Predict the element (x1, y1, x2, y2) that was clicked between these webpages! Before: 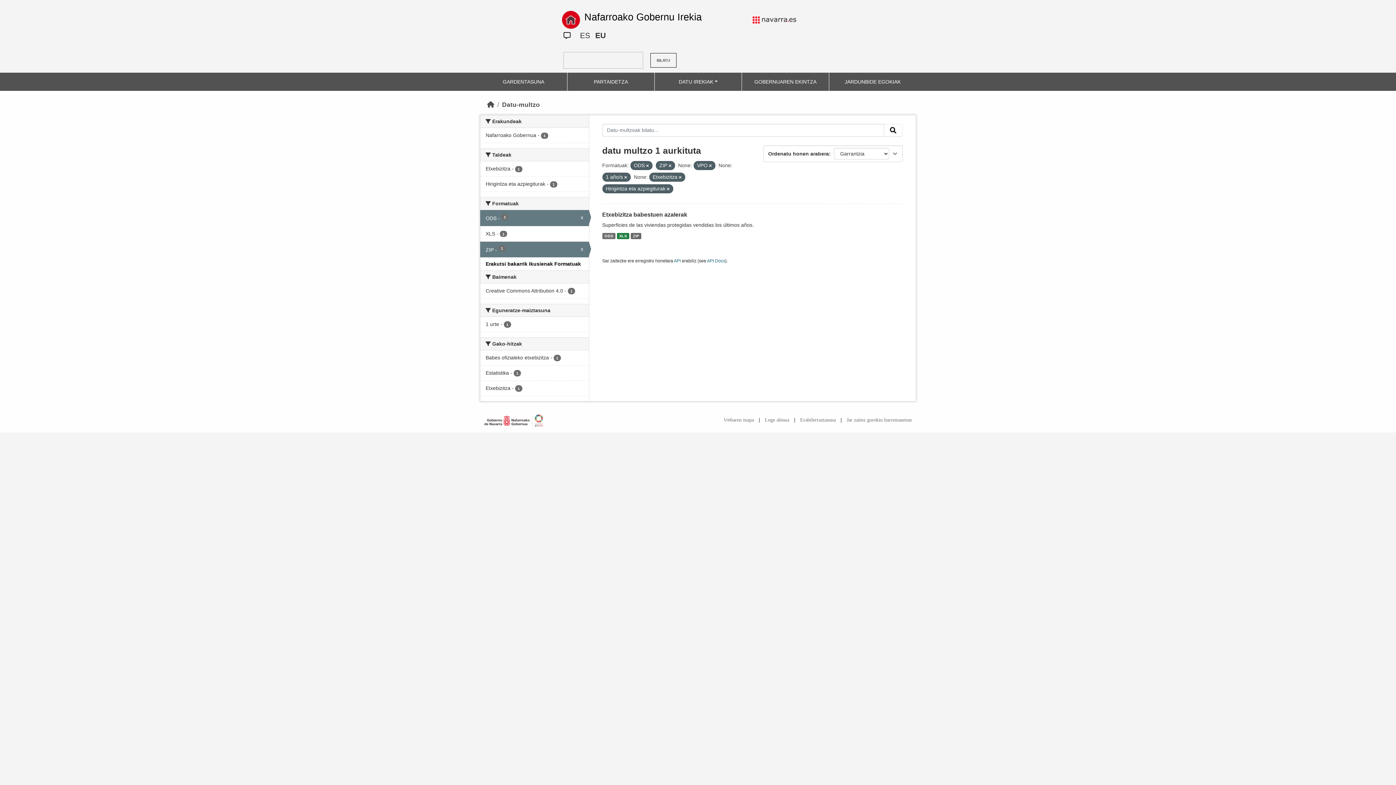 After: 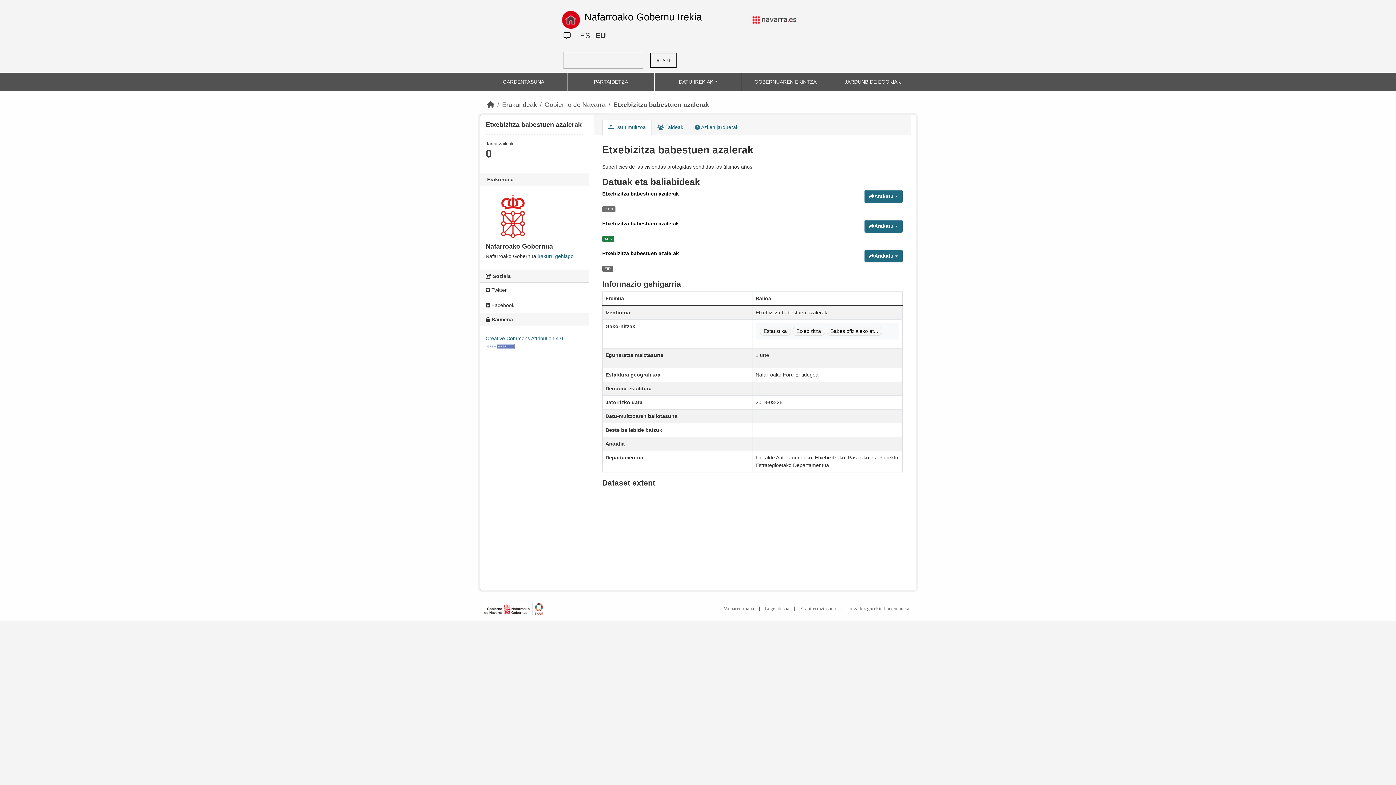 Action: bbox: (617, 233, 629, 239) label: XLS